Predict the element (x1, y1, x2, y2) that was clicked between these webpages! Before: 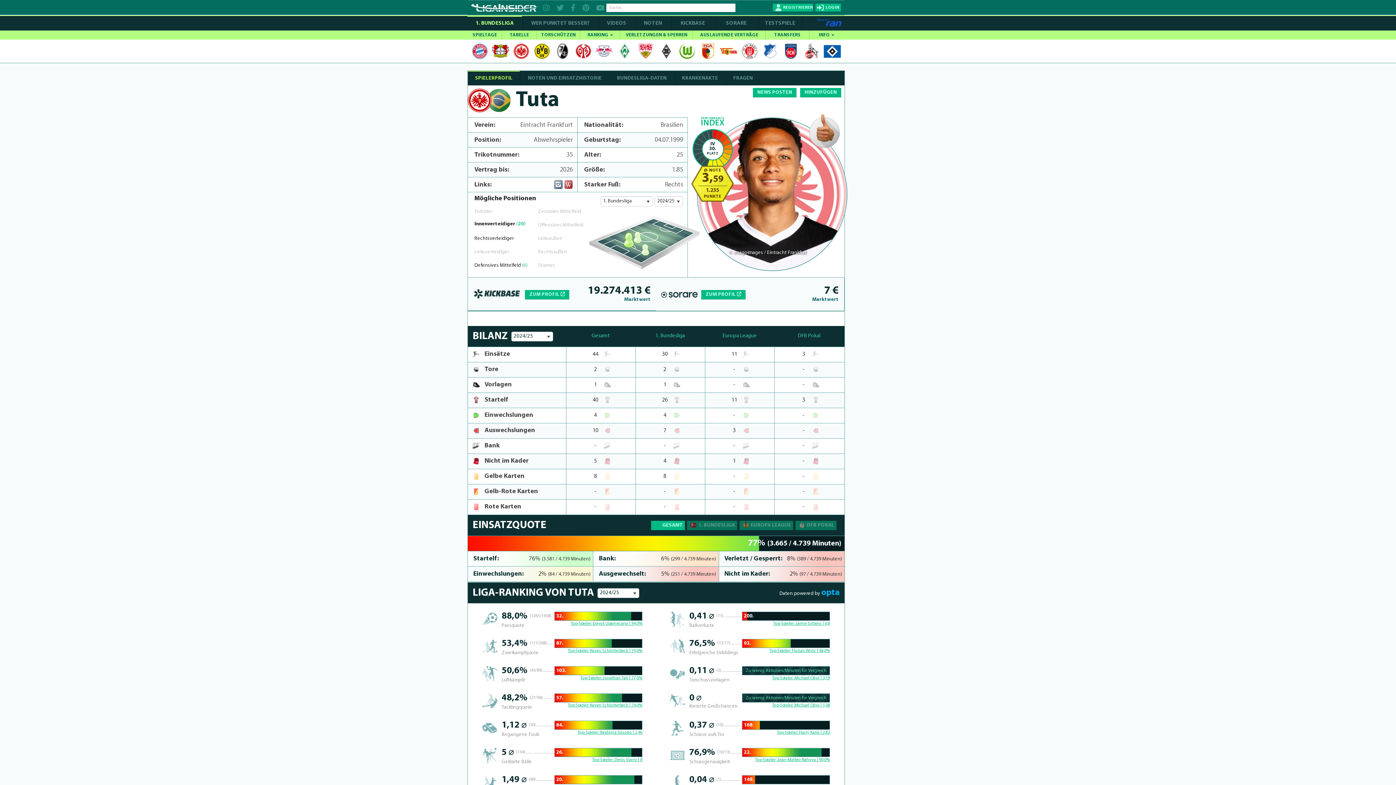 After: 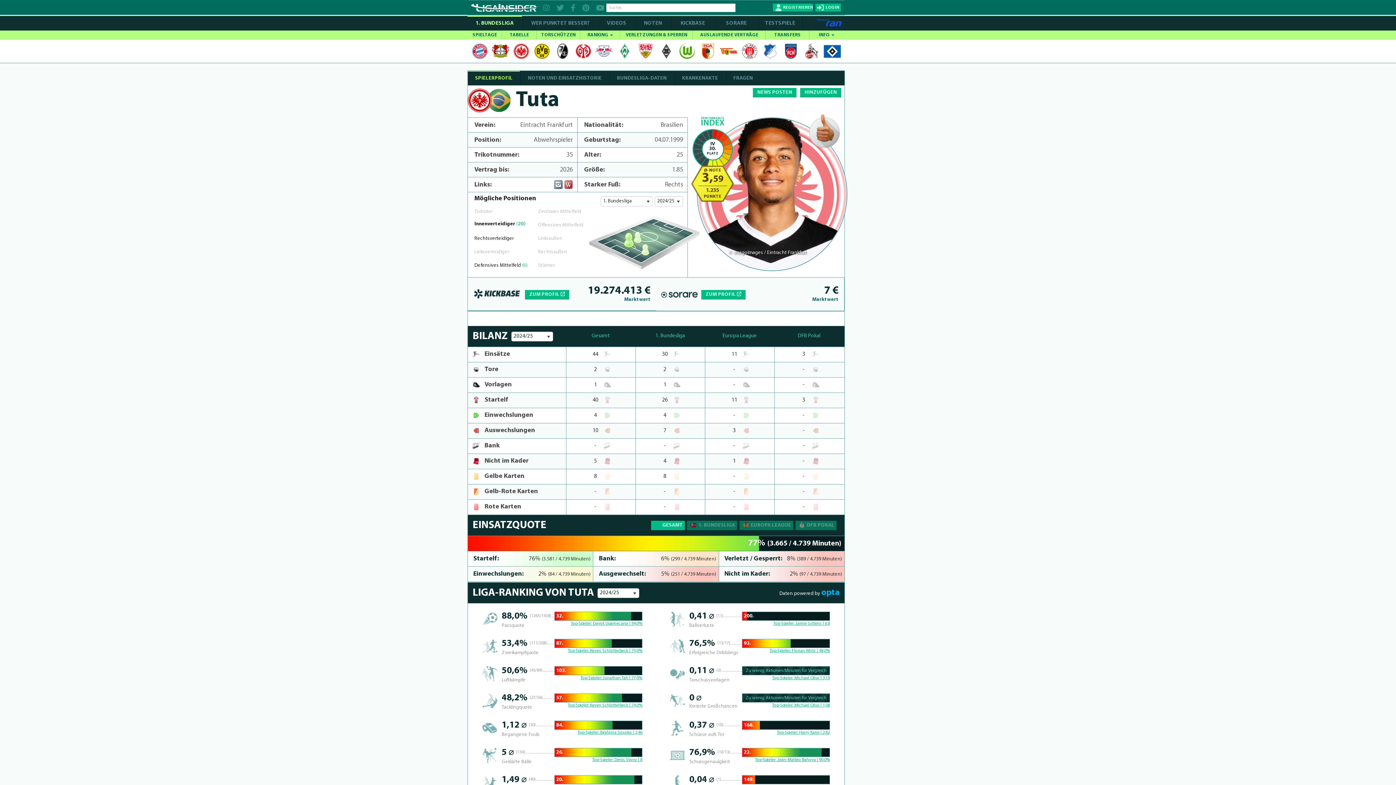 Action: bbox: (554, 180, 562, 189)